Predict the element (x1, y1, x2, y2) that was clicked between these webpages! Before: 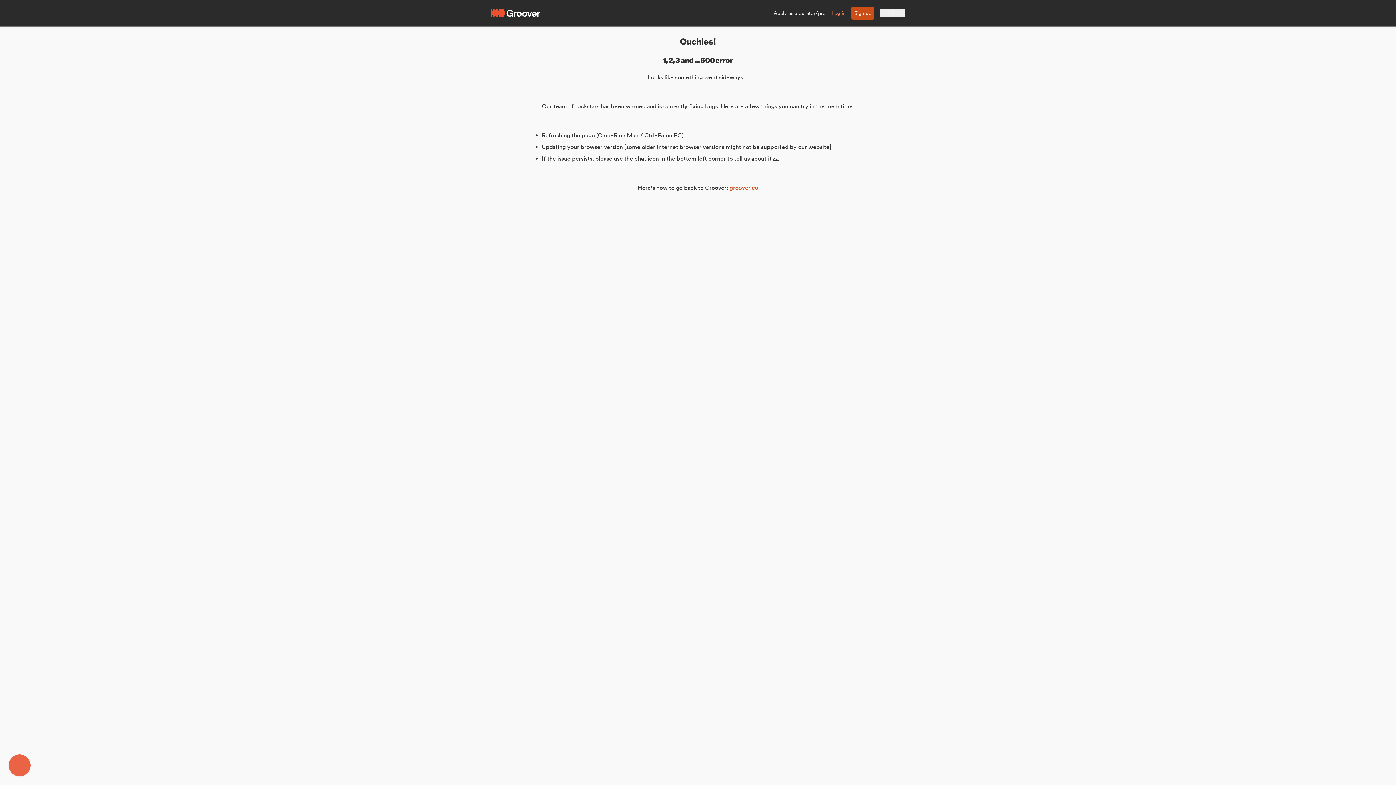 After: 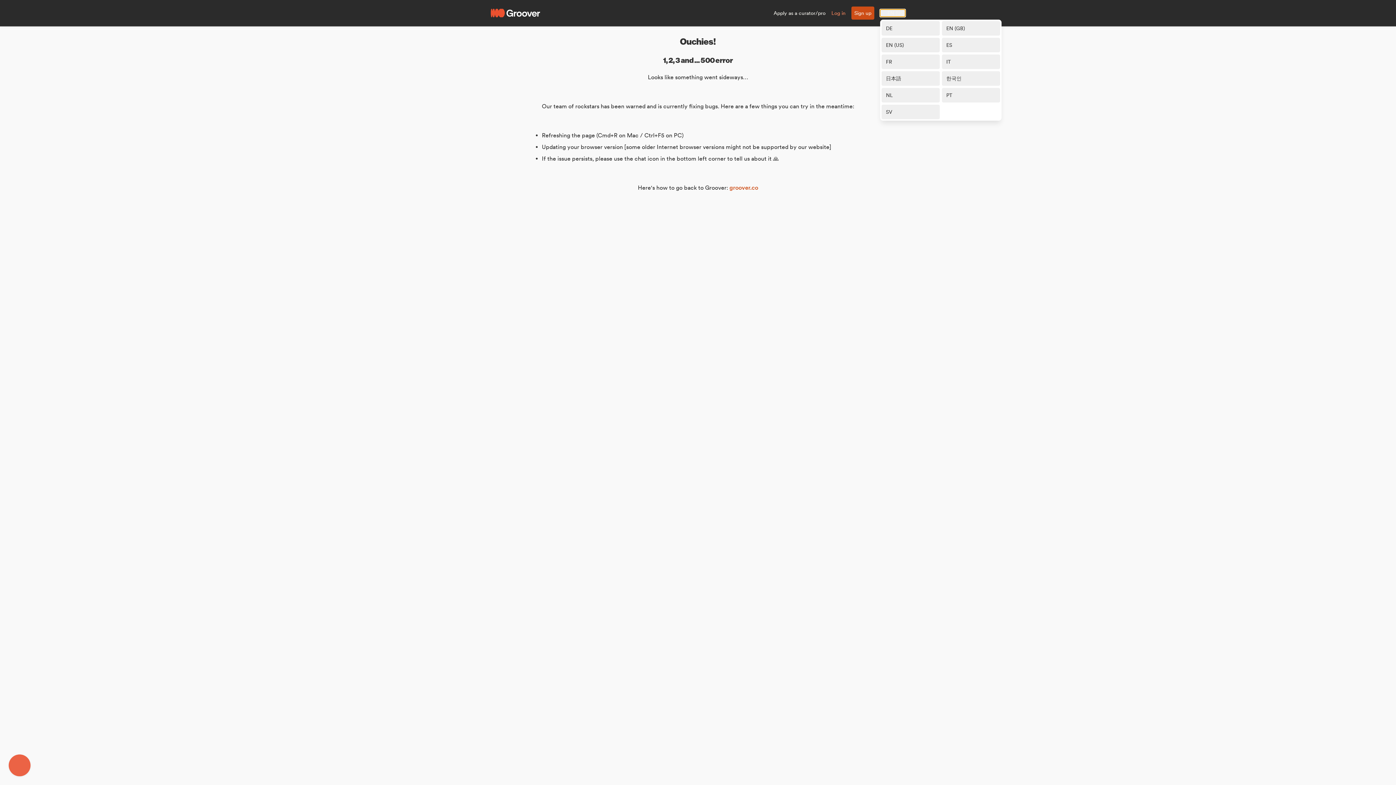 Action: label: EN (US) bbox: (880, 9, 905, 16)